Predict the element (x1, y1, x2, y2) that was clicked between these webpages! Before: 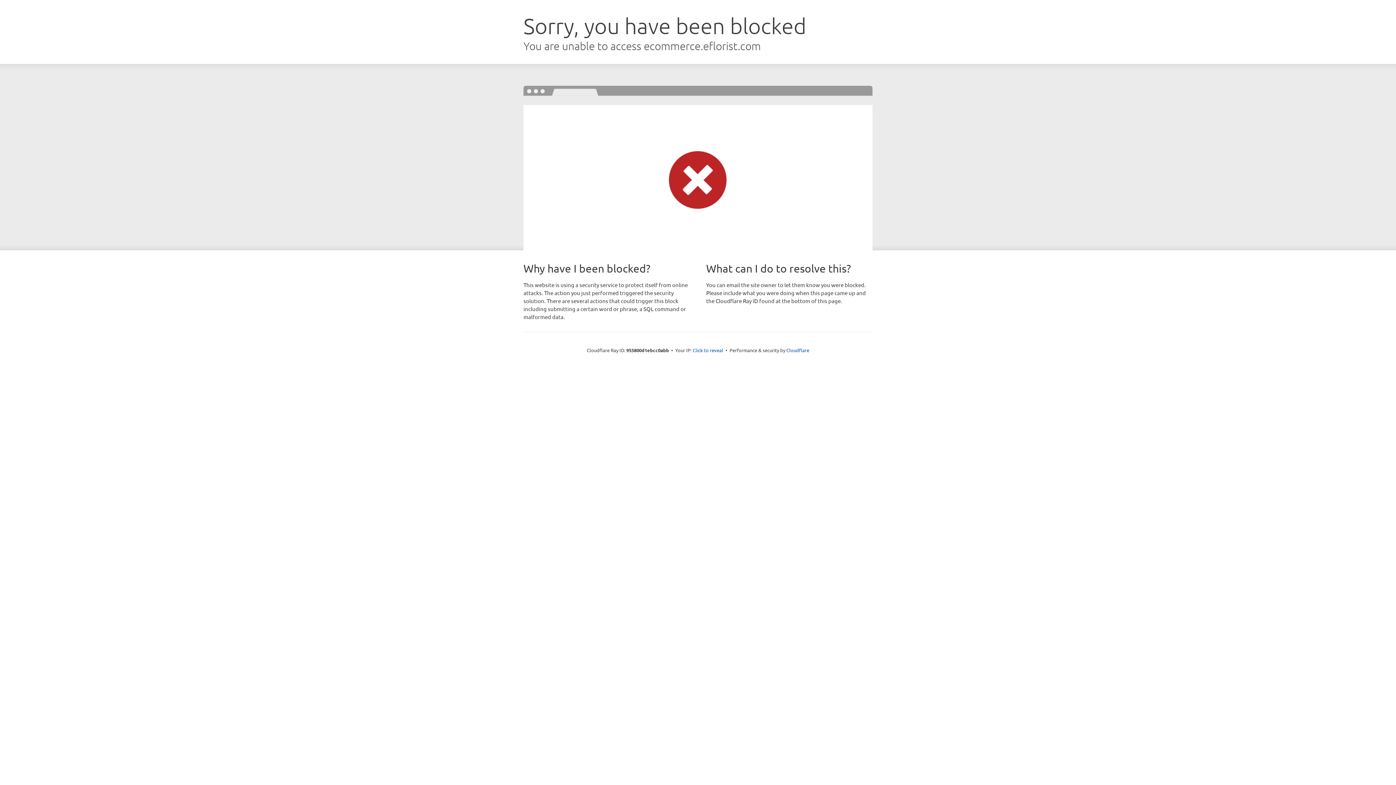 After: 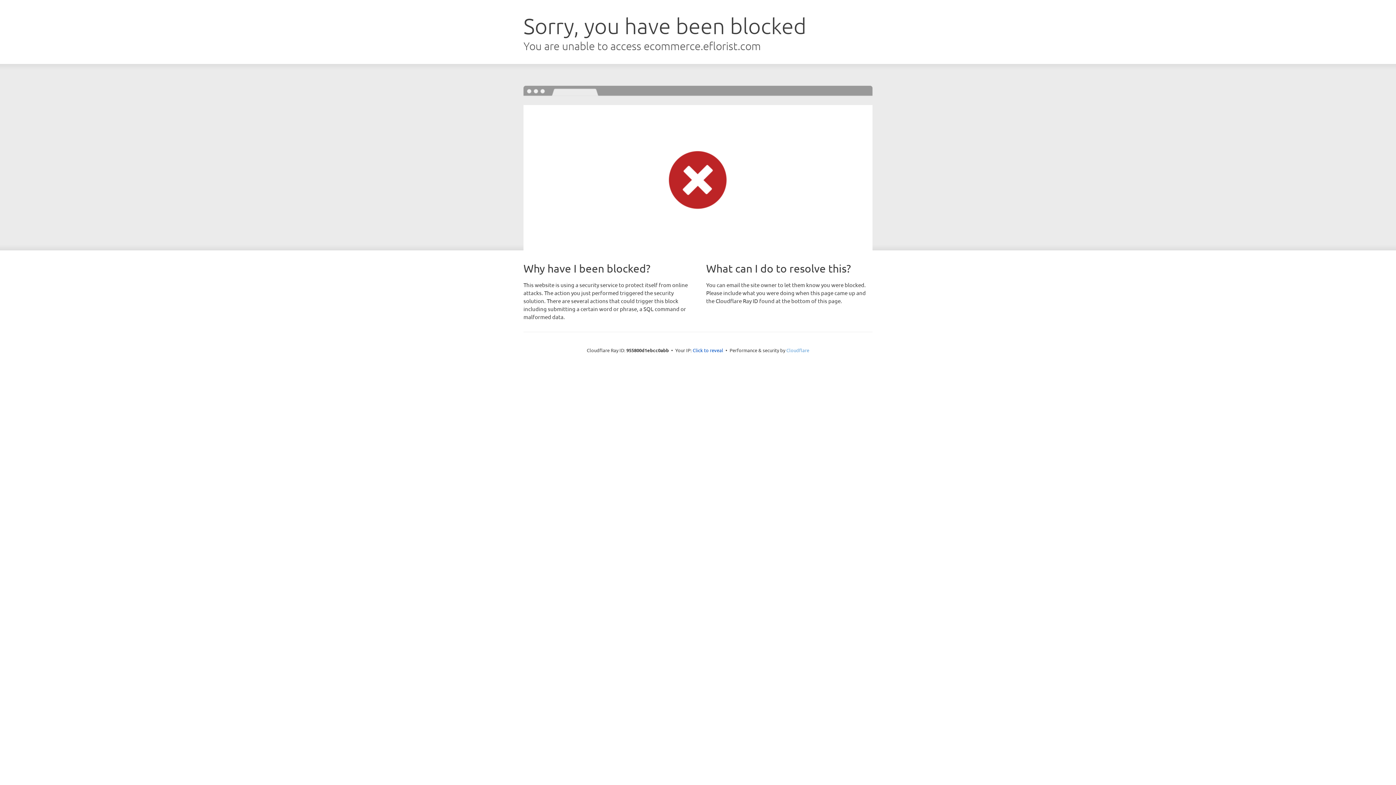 Action: label: Cloudflare bbox: (786, 347, 809, 353)